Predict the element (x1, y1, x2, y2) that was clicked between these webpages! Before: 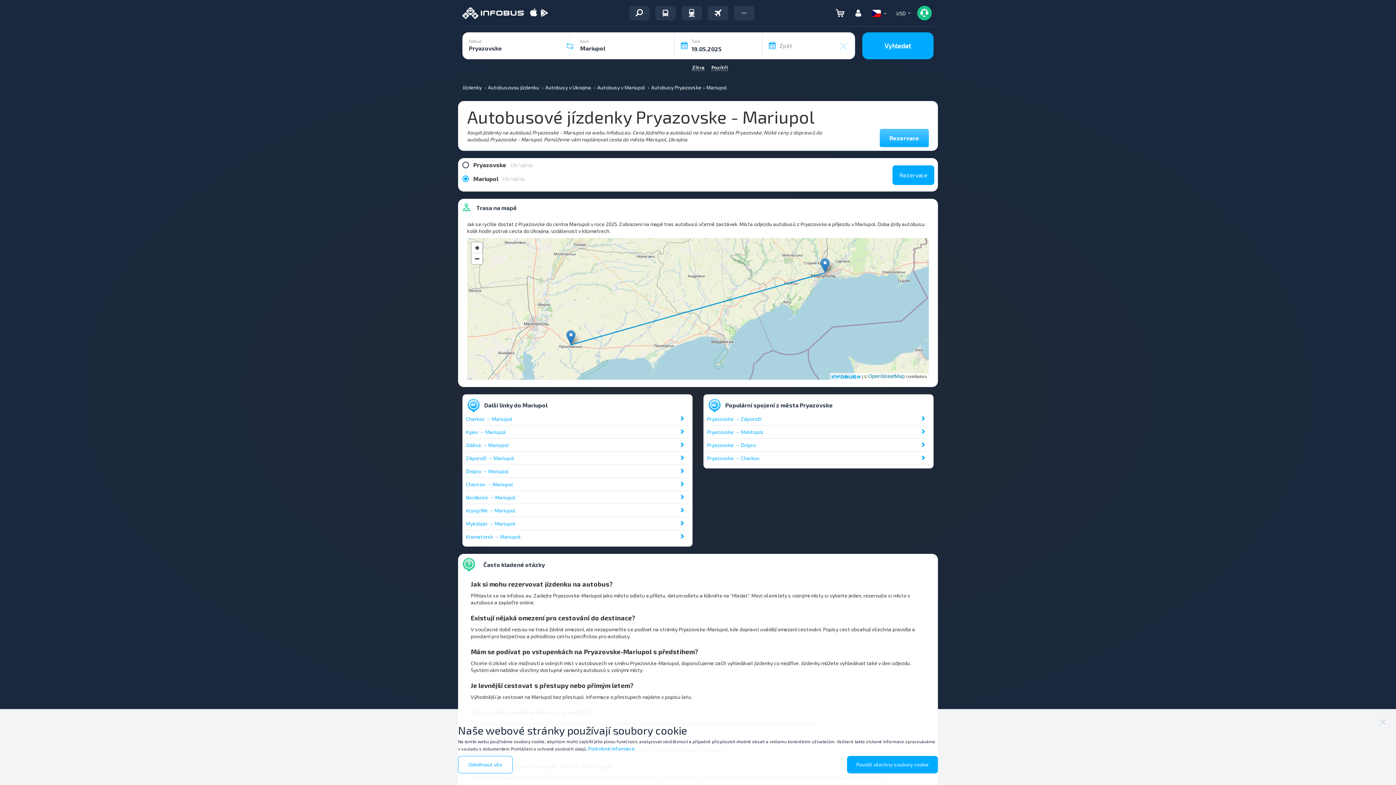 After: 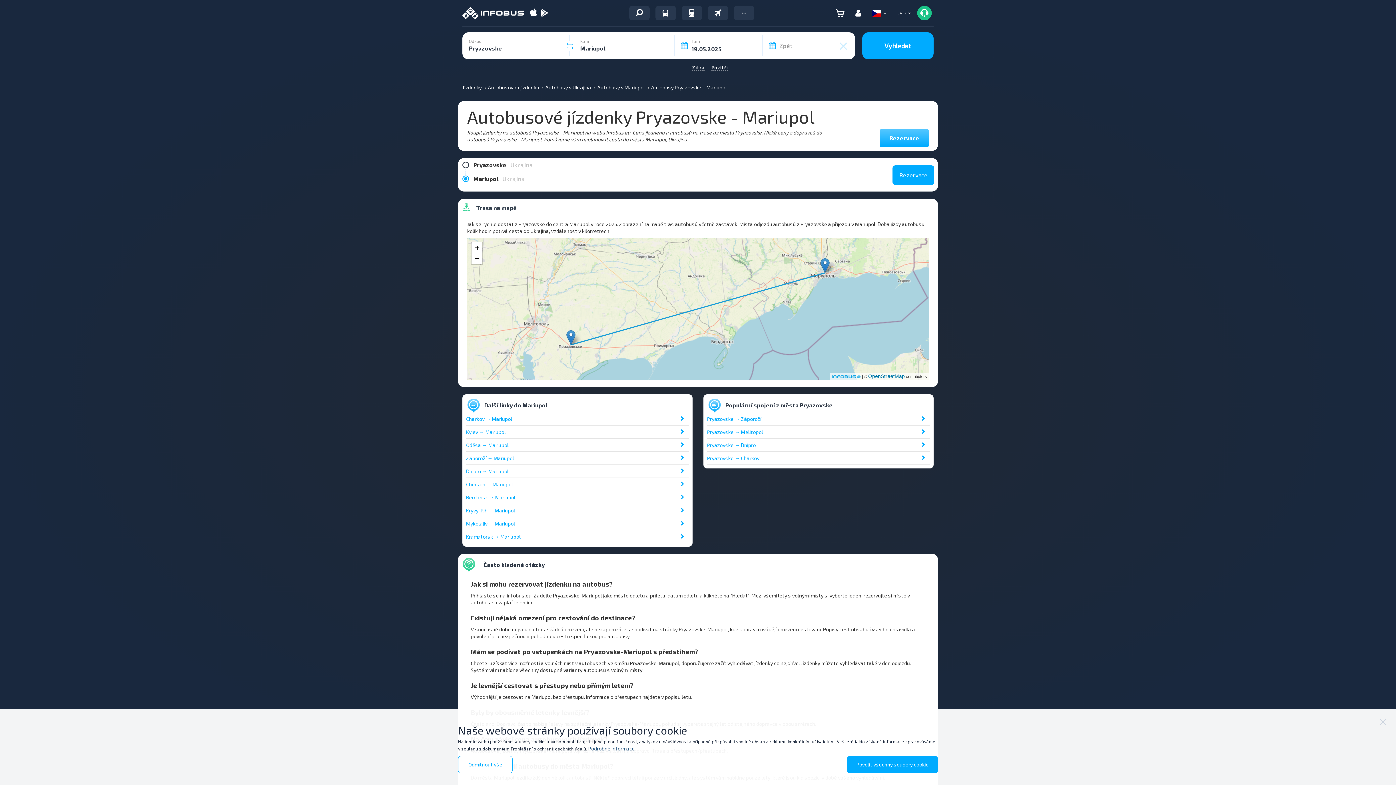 Action: label: Podrobné informace bbox: (588, 745, 634, 752)